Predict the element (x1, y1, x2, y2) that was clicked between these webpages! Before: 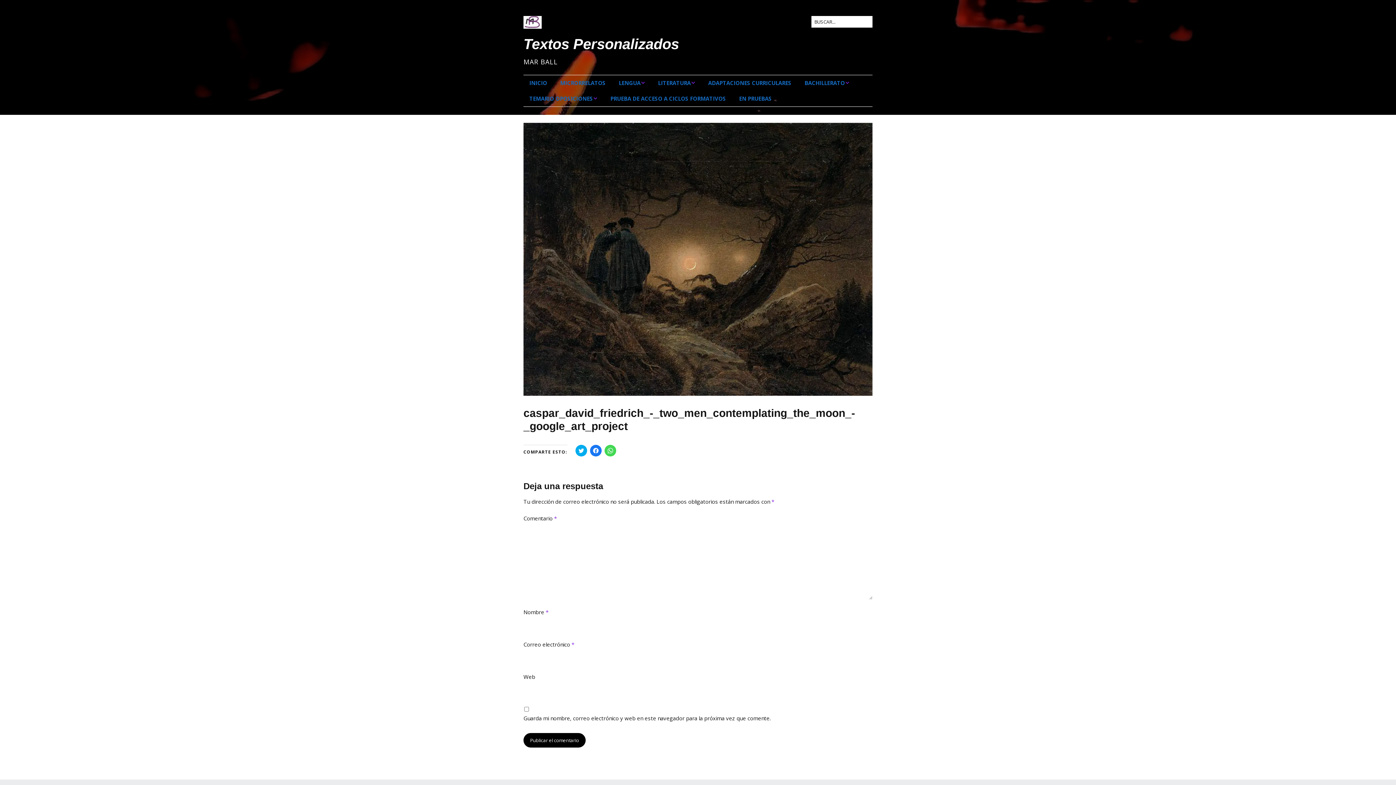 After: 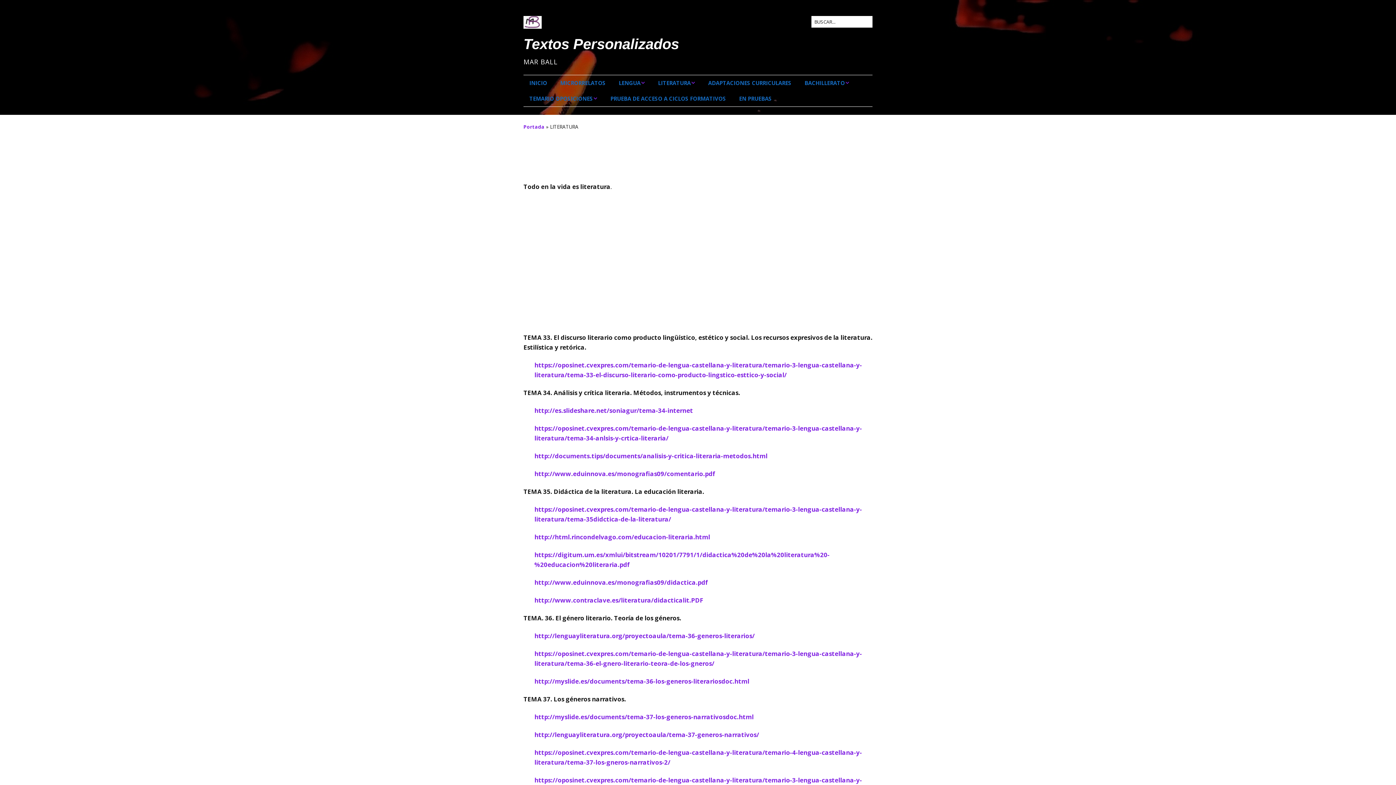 Action: label: LITERATURA bbox: (652, 75, 701, 90)